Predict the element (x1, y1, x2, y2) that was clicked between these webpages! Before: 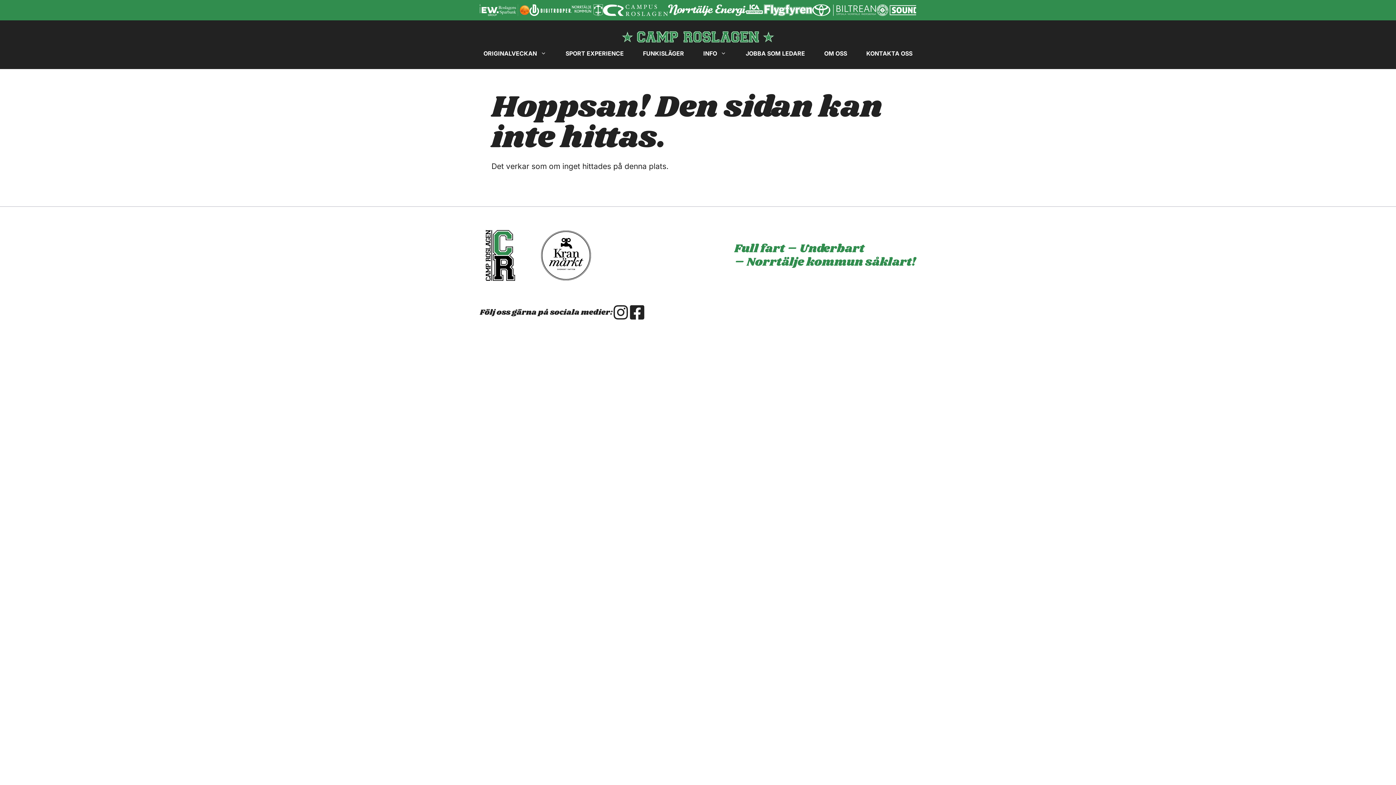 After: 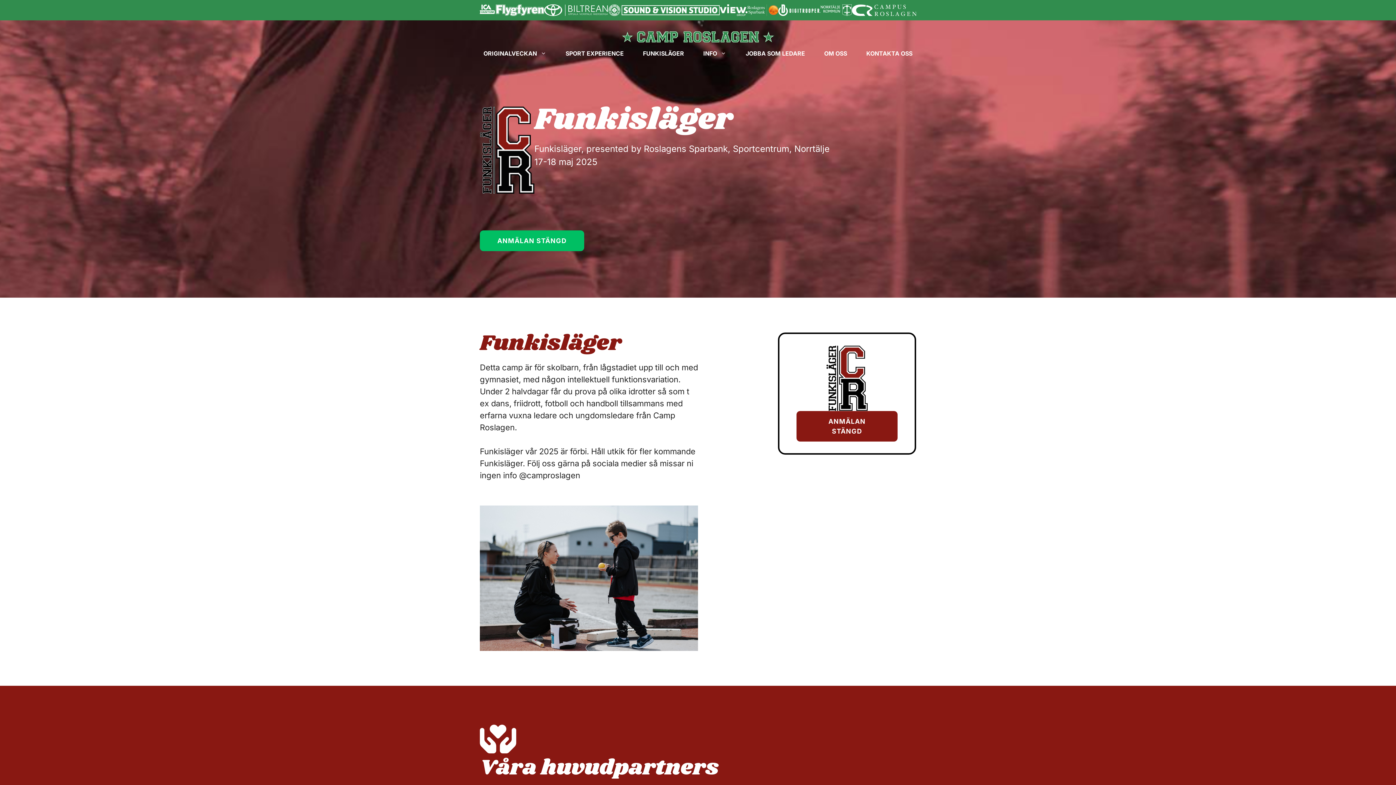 Action: label: FUNKISLÄGER bbox: (643, 45, 684, 61)